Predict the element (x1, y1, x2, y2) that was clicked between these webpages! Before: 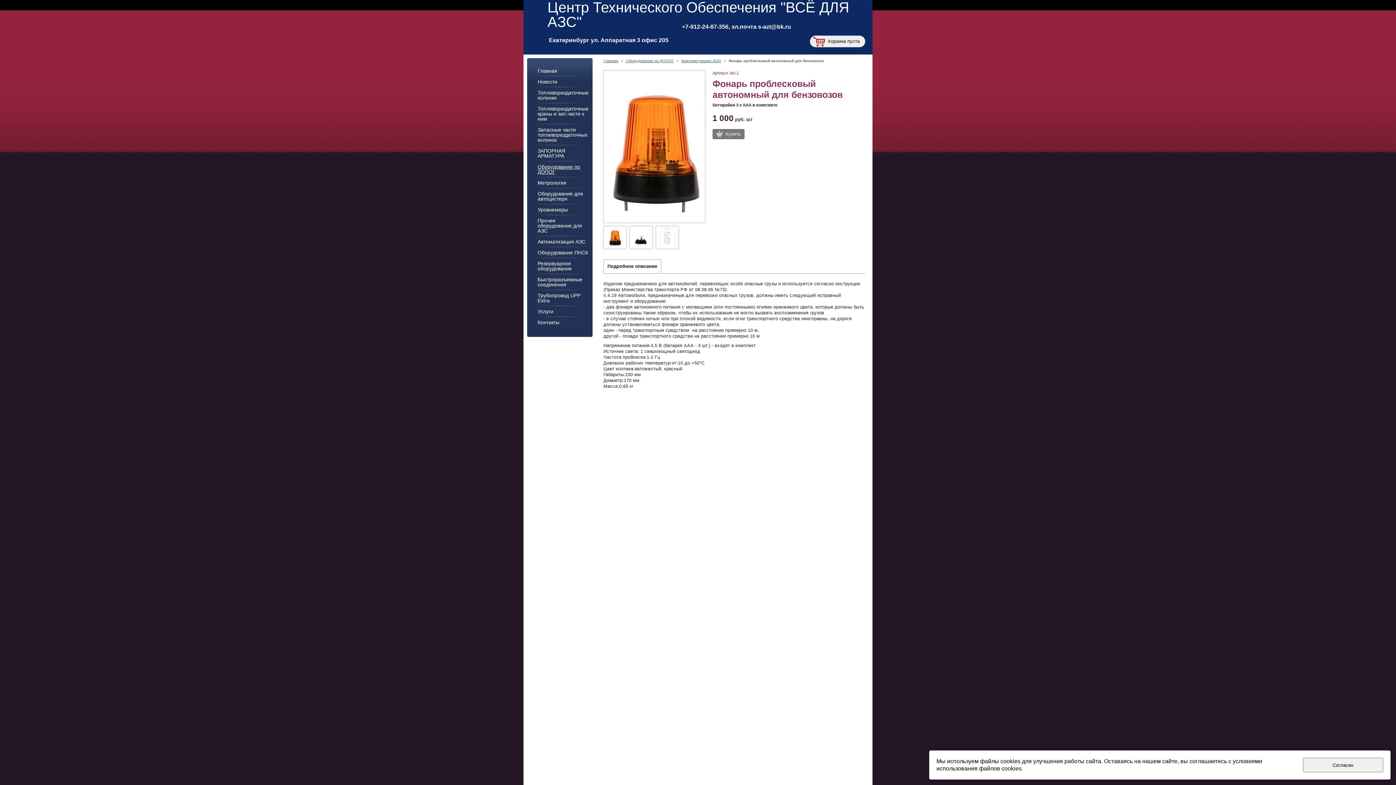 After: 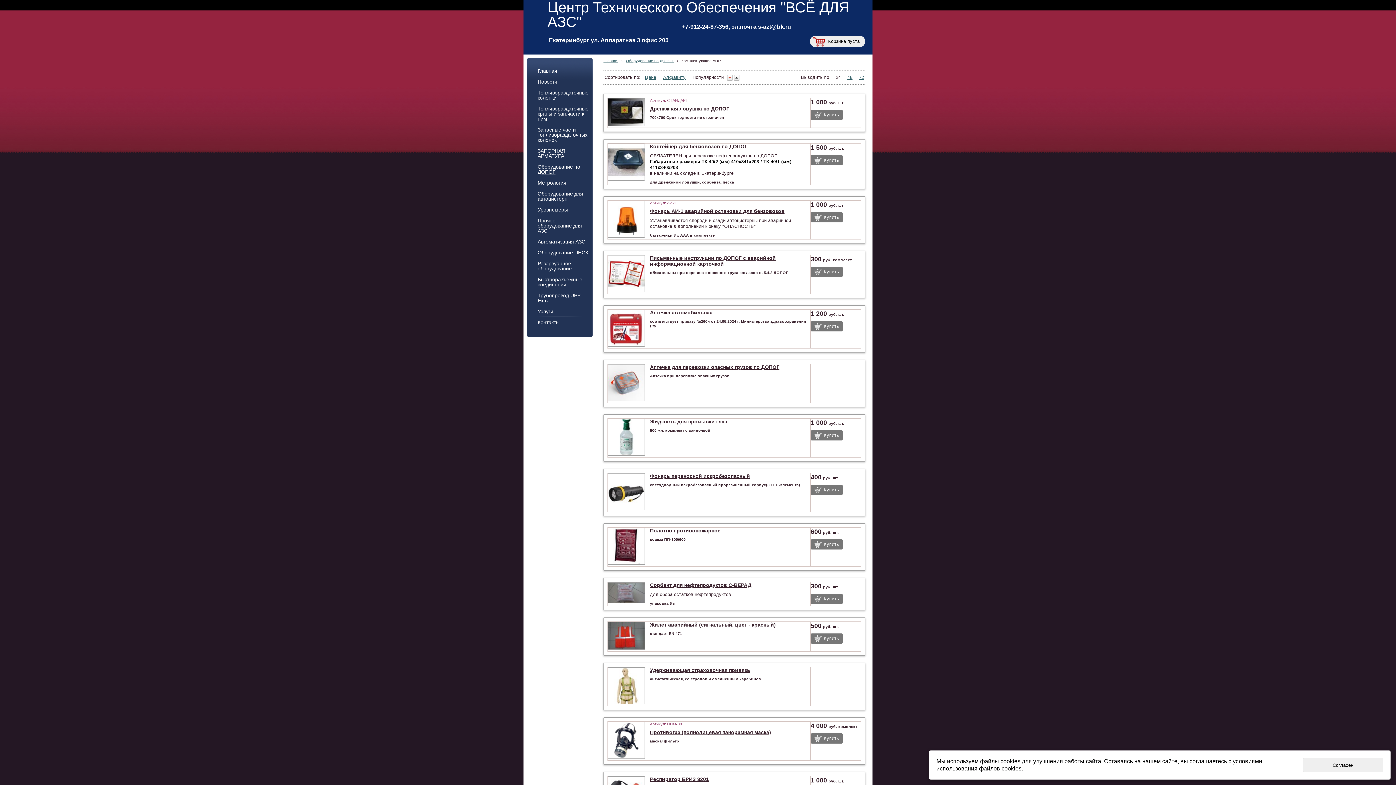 Action: bbox: (681, 58, 721, 62) label: Комплектующие ADR